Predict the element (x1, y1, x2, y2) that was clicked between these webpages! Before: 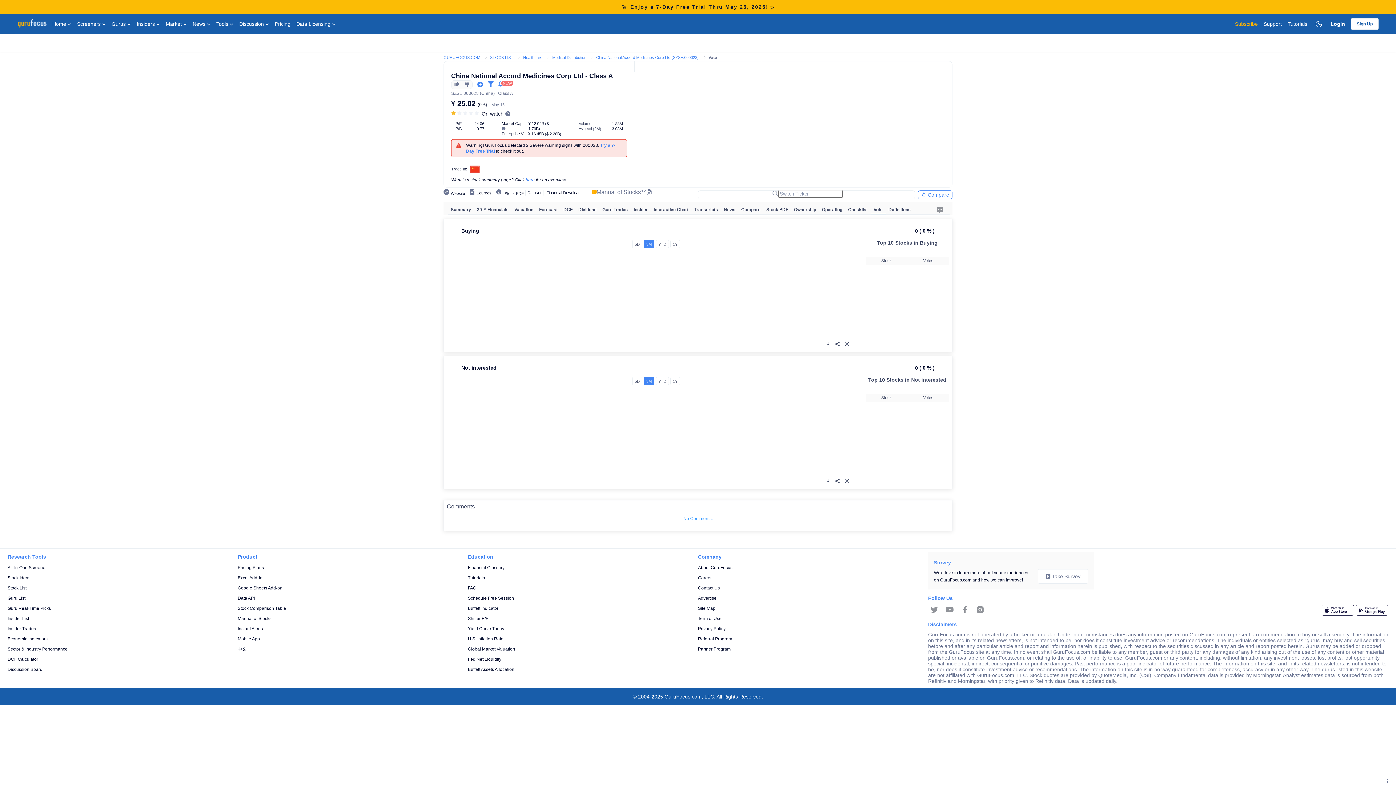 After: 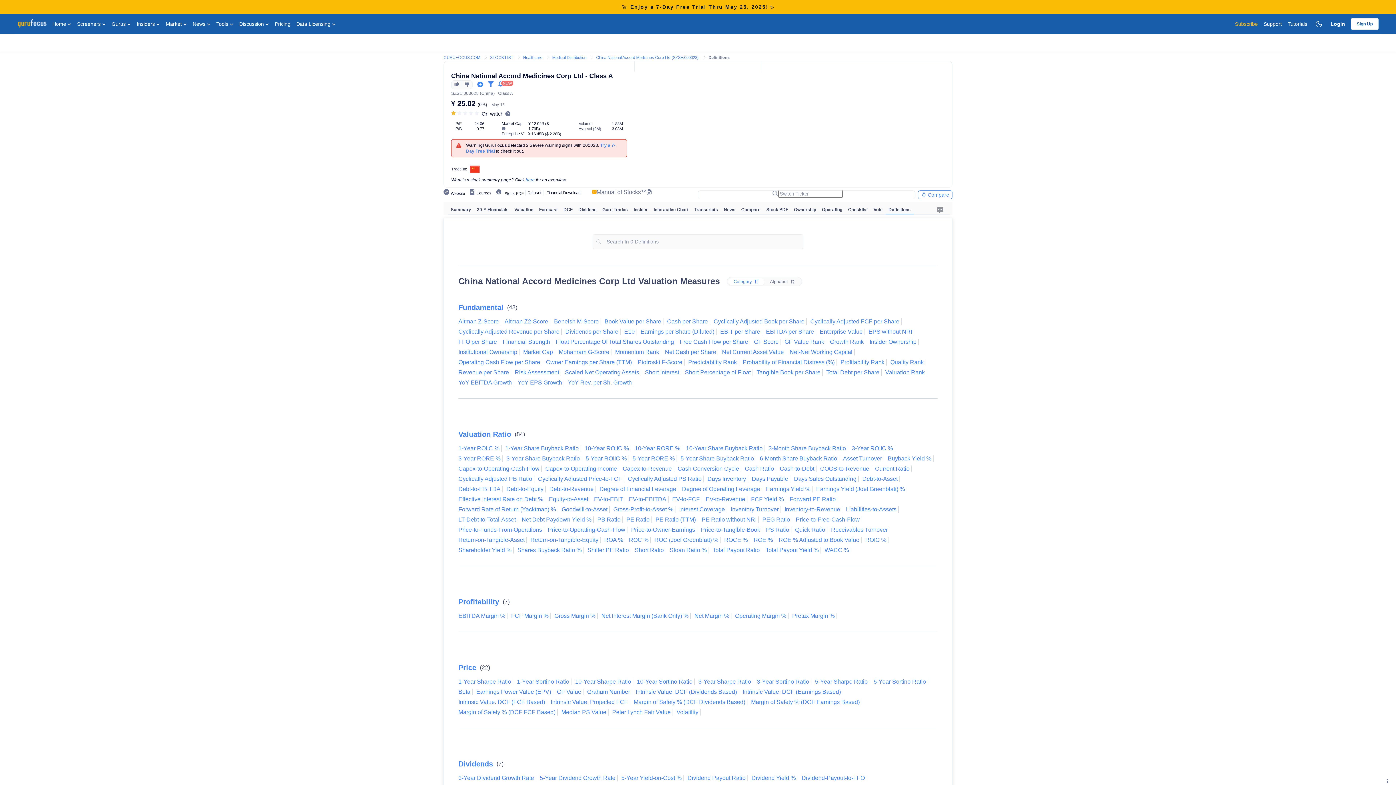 Action: label: Definitions bbox: (885, 205, 913, 214)